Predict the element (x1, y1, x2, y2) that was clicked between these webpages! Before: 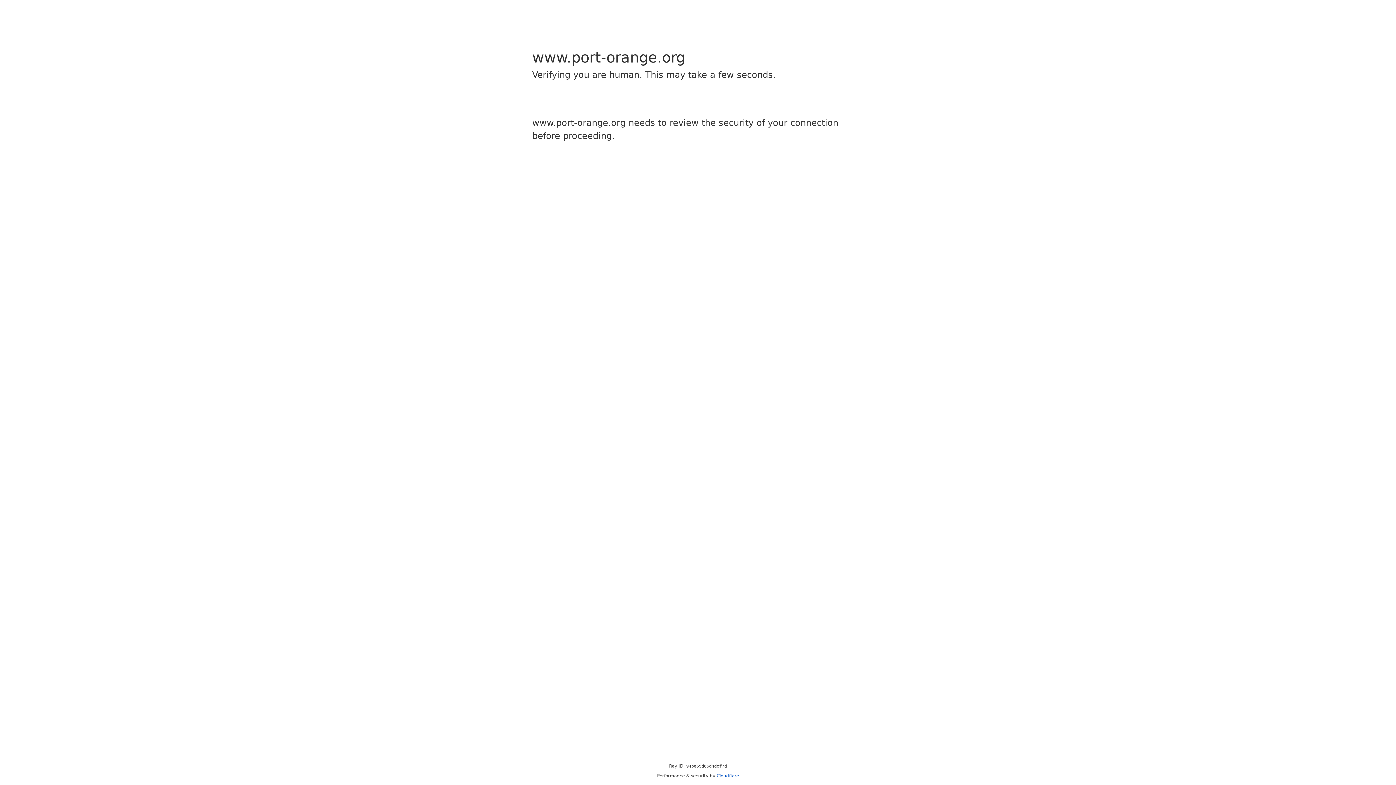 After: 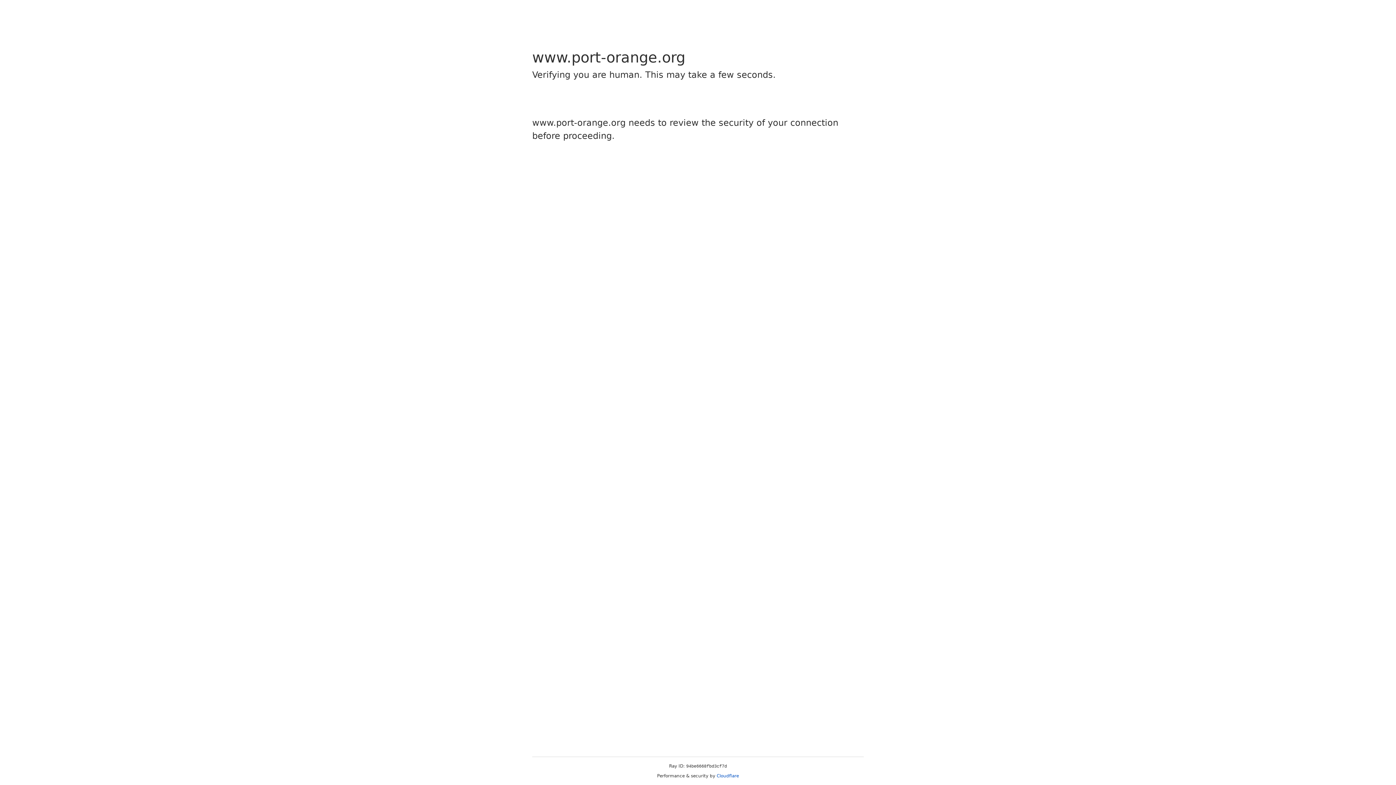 Action: bbox: (716, 773, 739, 778) label: Cloudflare